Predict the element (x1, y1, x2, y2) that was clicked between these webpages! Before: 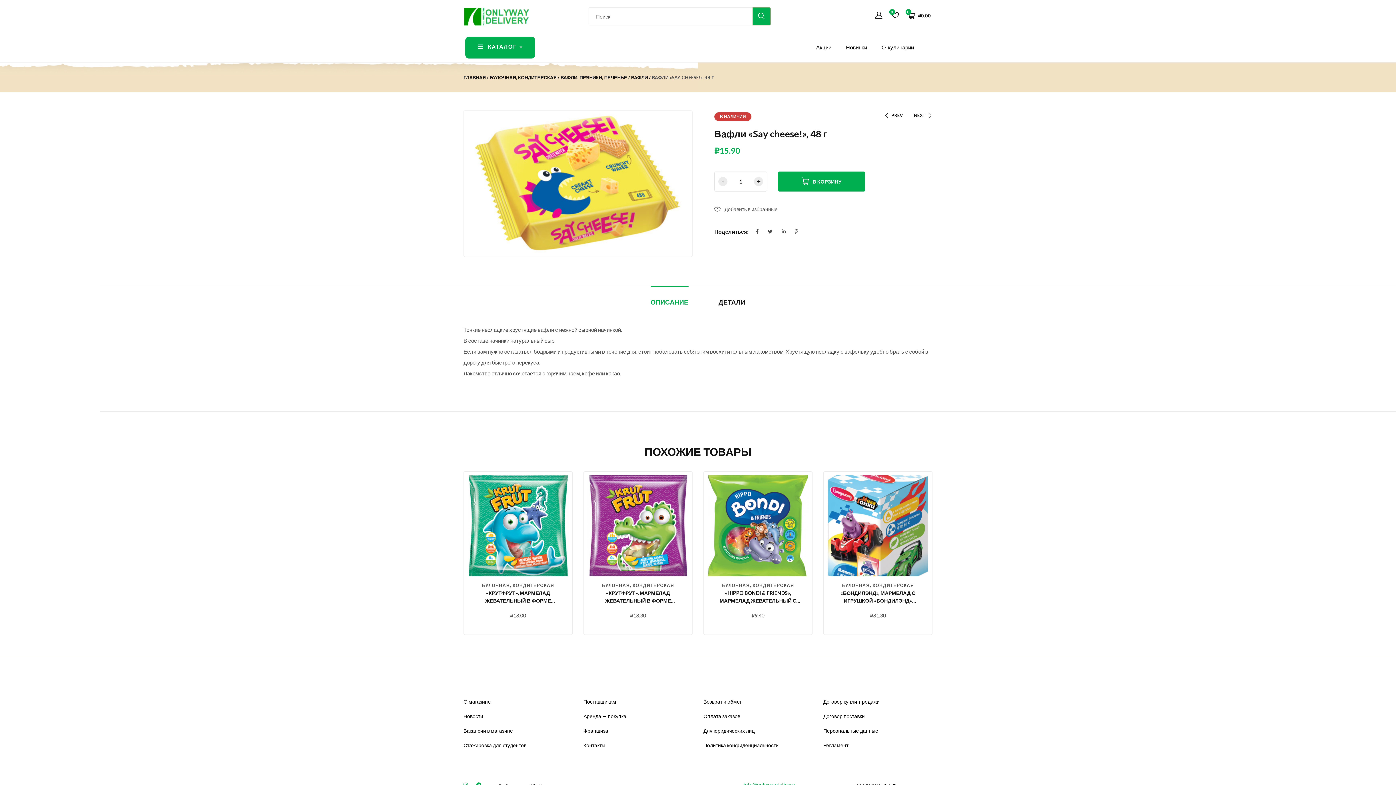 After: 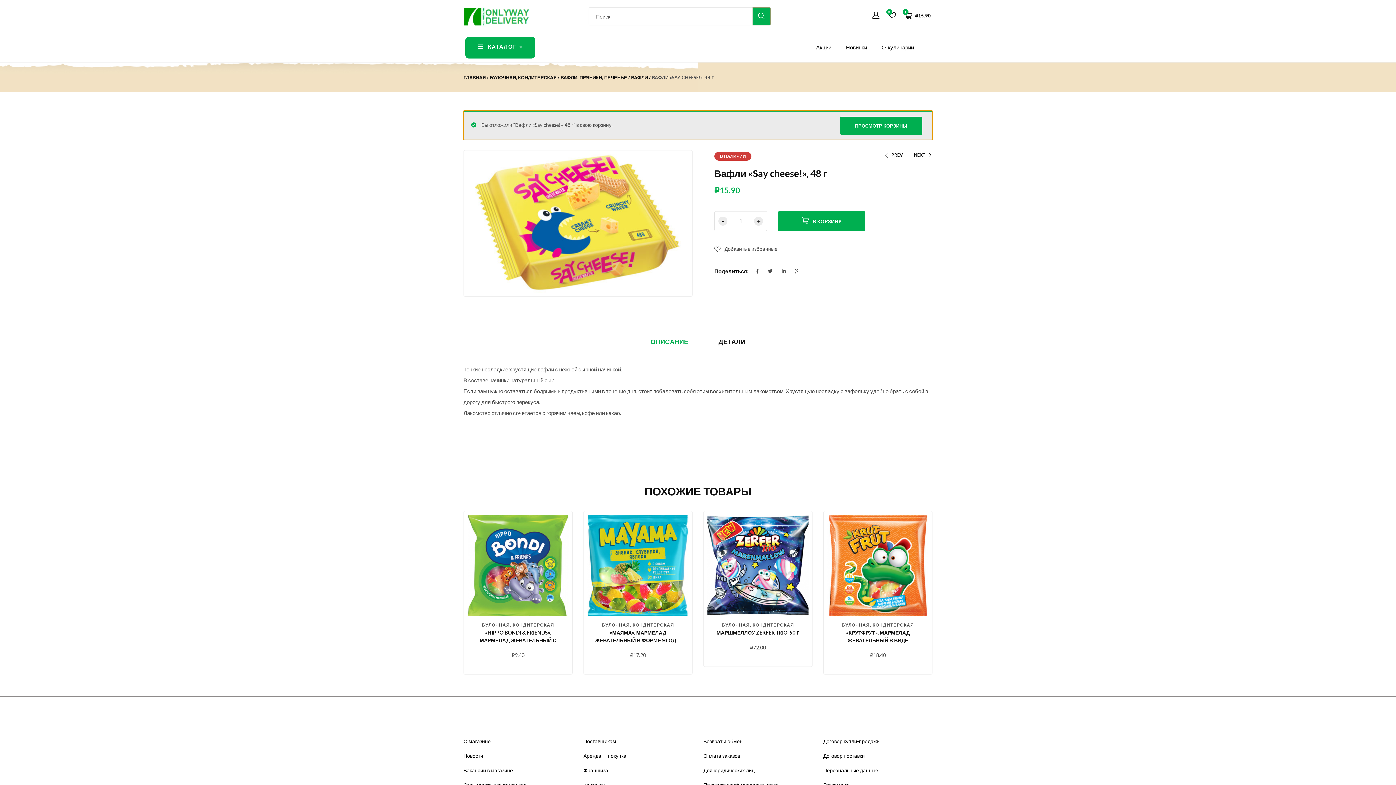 Action: bbox: (778, 171, 865, 191) label: В КОРЗИНУ